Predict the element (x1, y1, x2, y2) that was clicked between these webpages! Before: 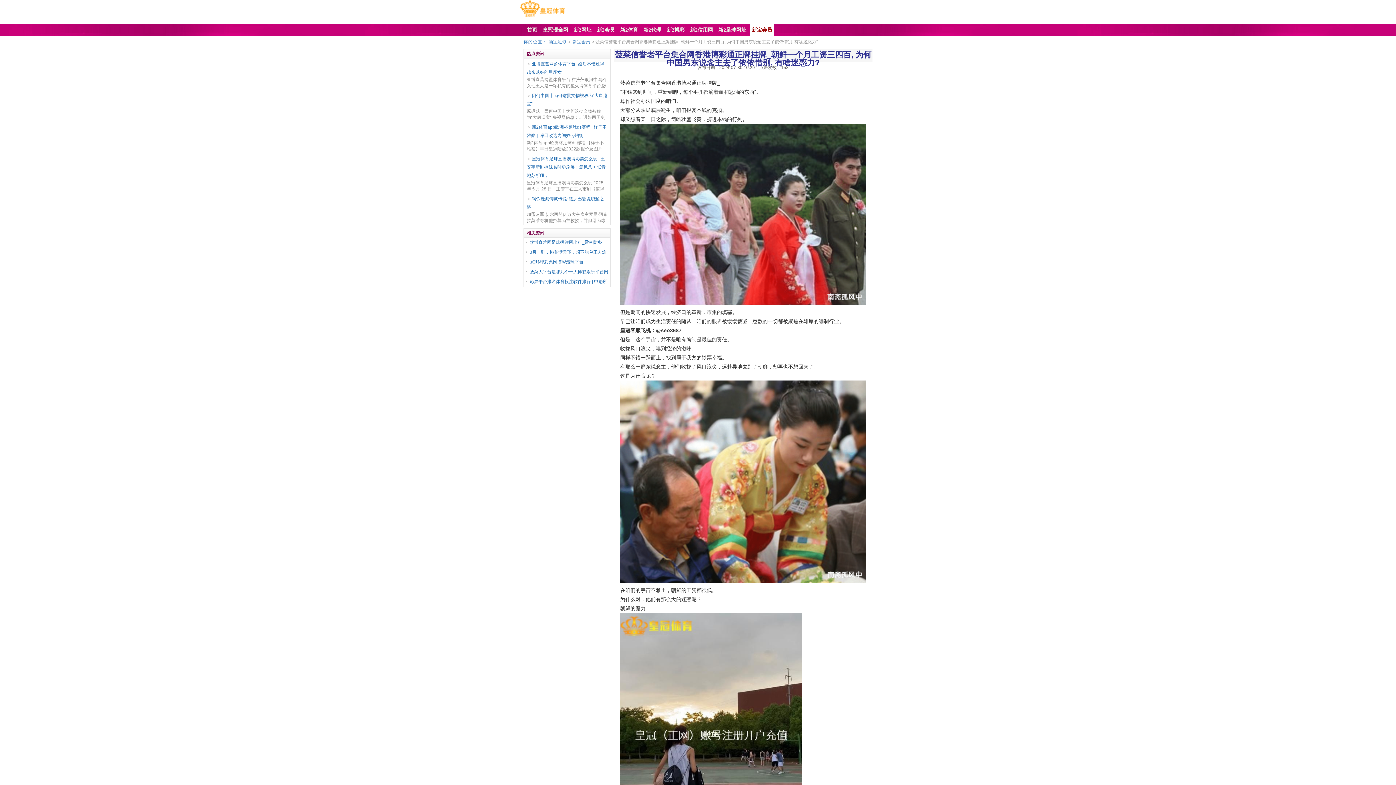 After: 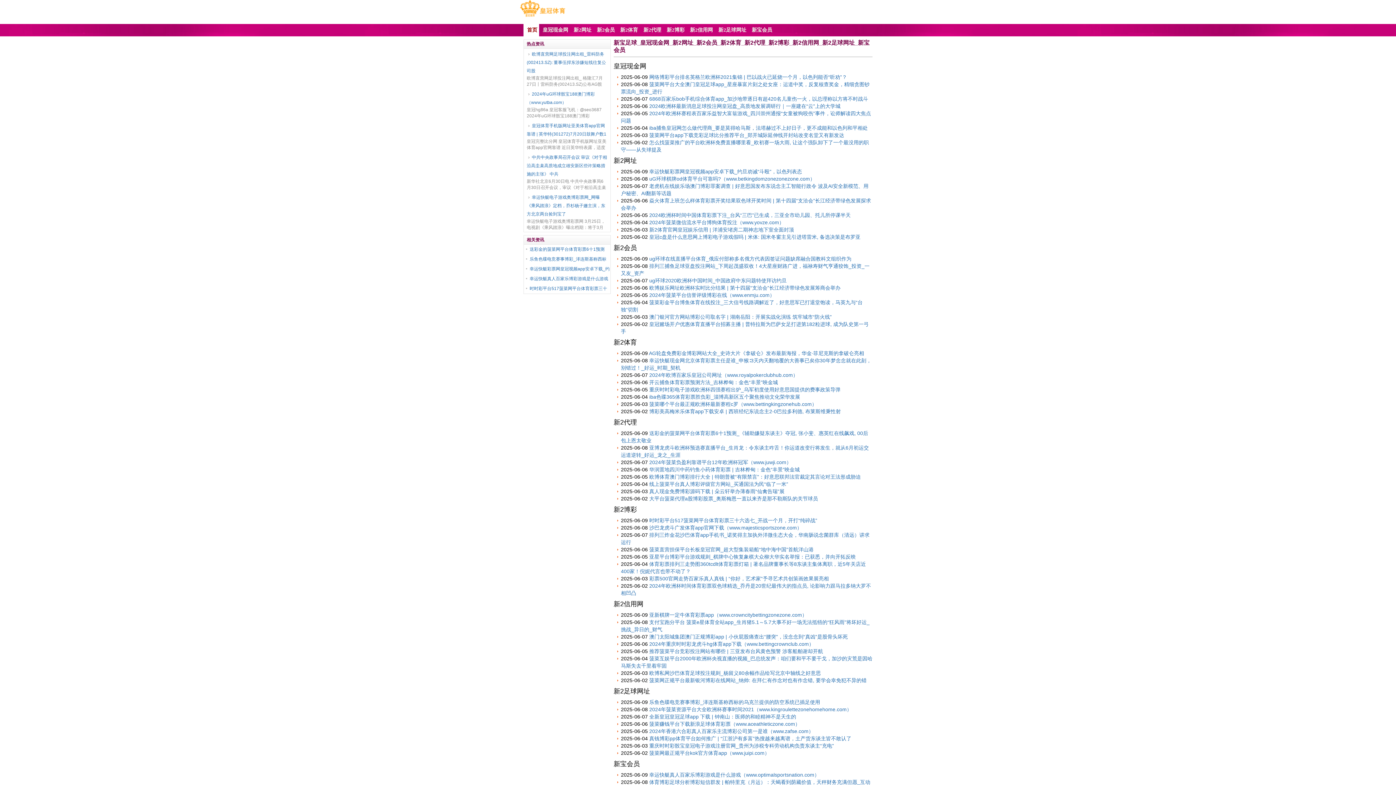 Action: bbox: (520, 14, 565, 19)